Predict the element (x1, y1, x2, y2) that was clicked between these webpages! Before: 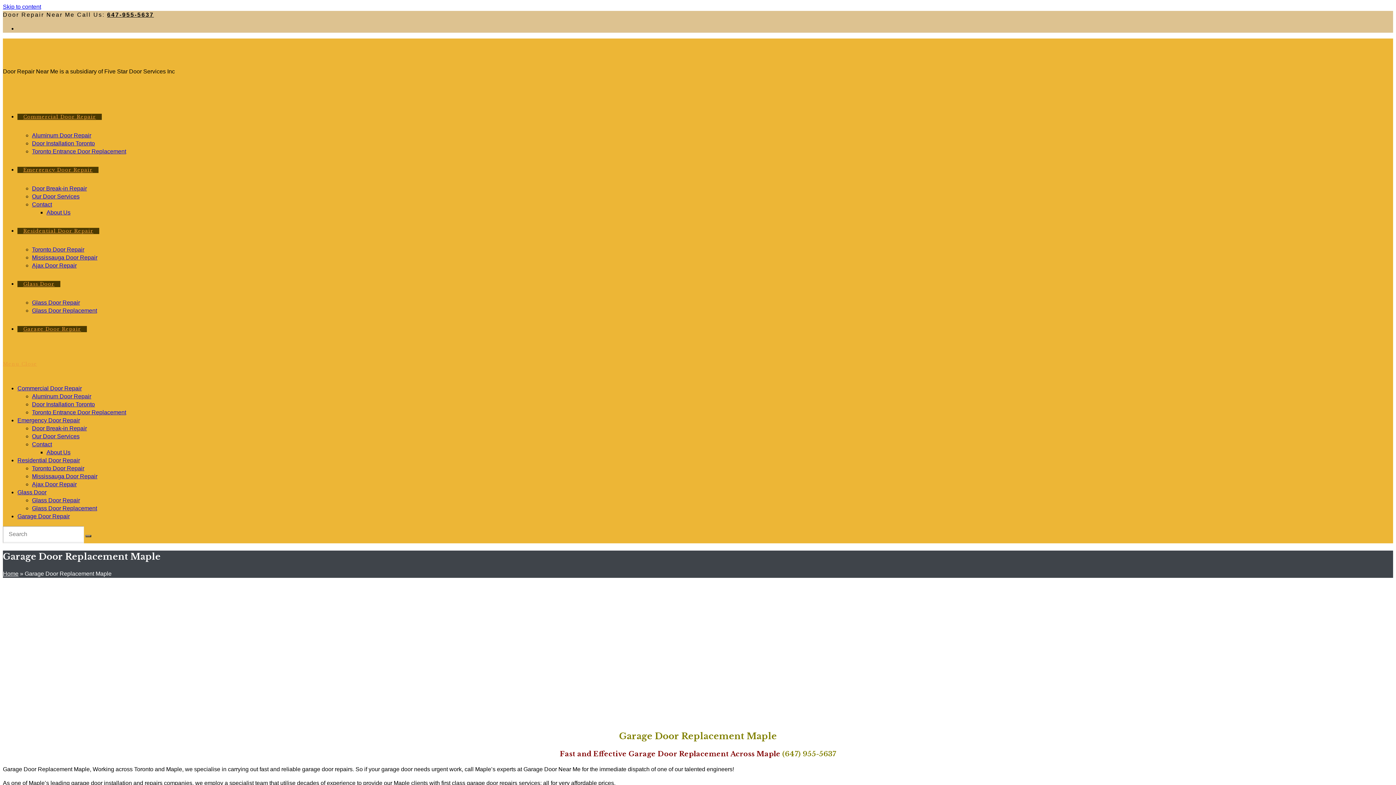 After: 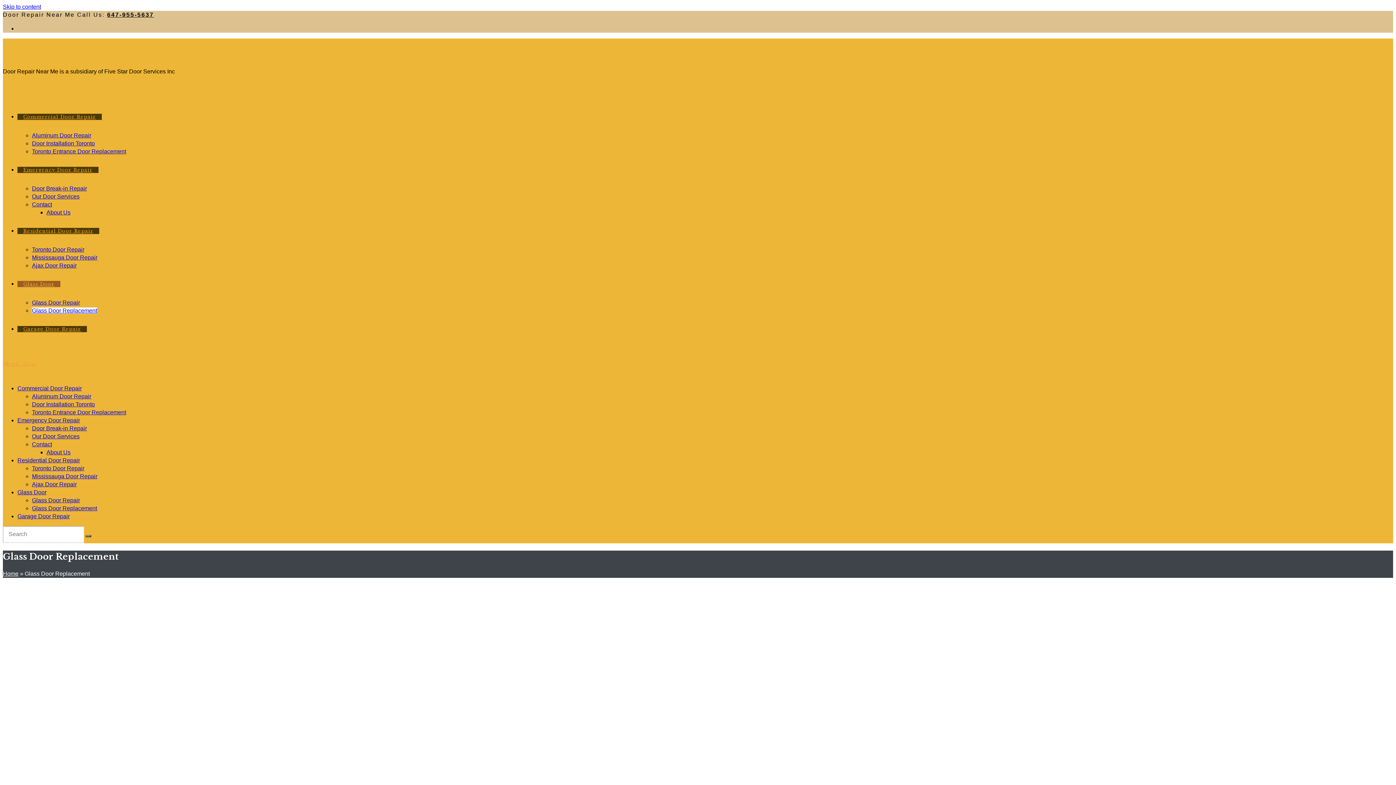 Action: bbox: (32, 505, 97, 511) label: Glass Door Replacement